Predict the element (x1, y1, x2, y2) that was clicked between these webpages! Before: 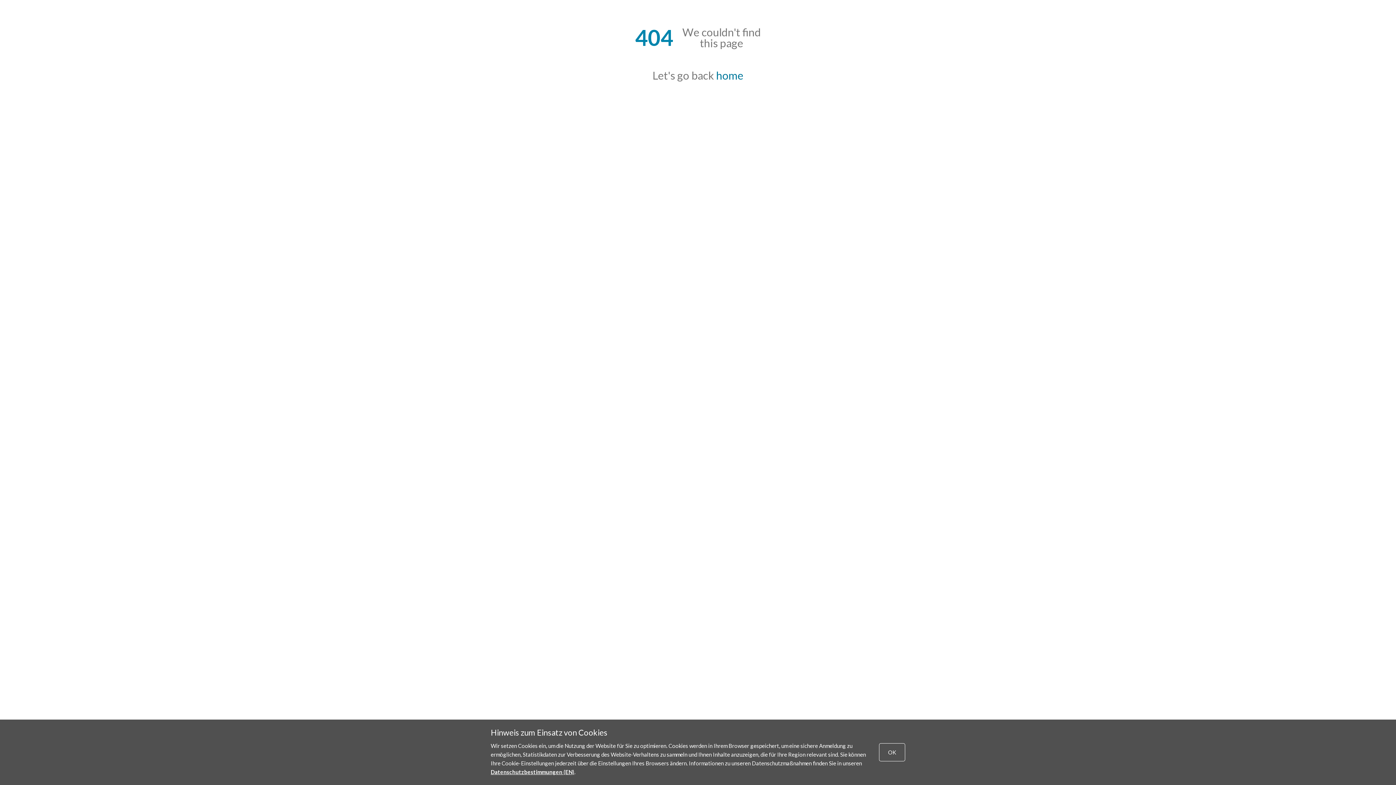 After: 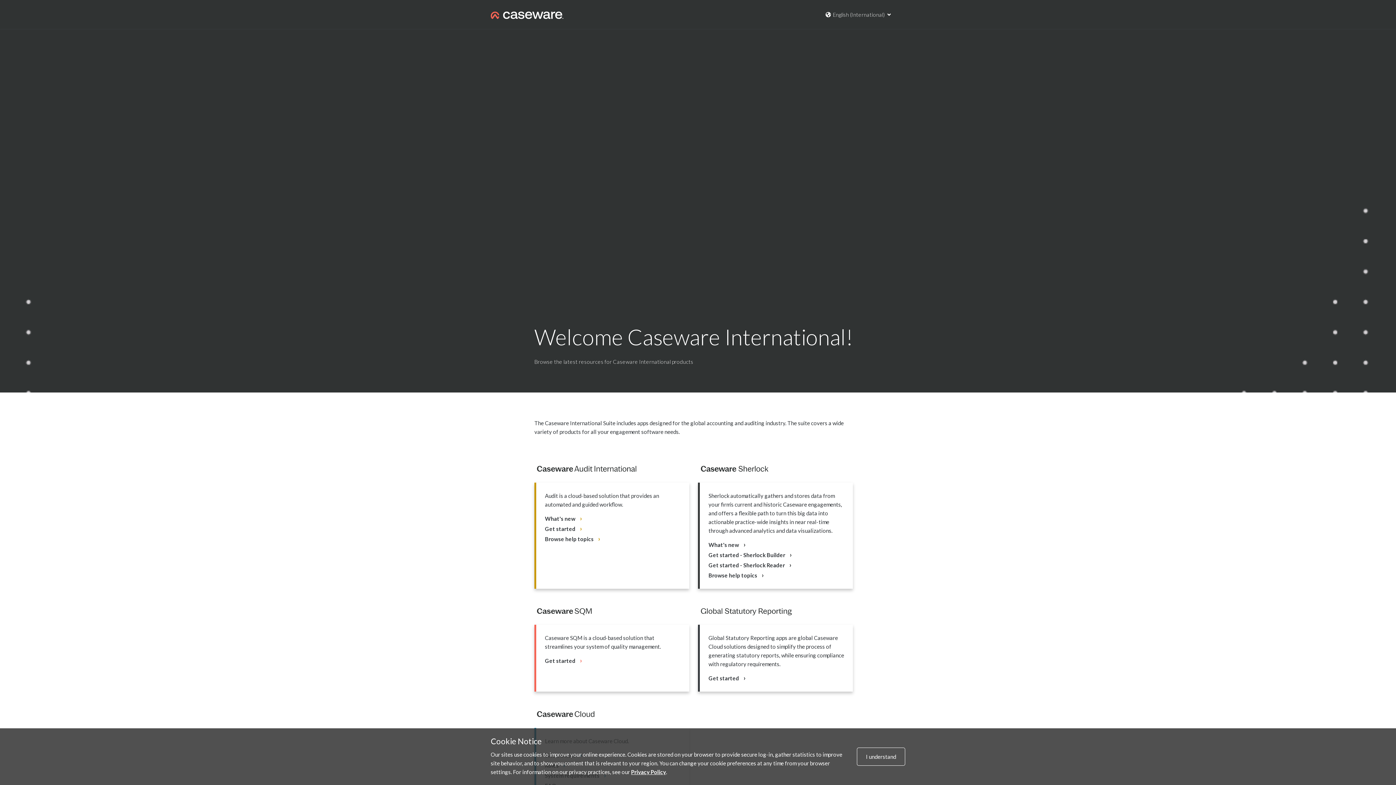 Action: bbox: (716, 68, 743, 81) label: home